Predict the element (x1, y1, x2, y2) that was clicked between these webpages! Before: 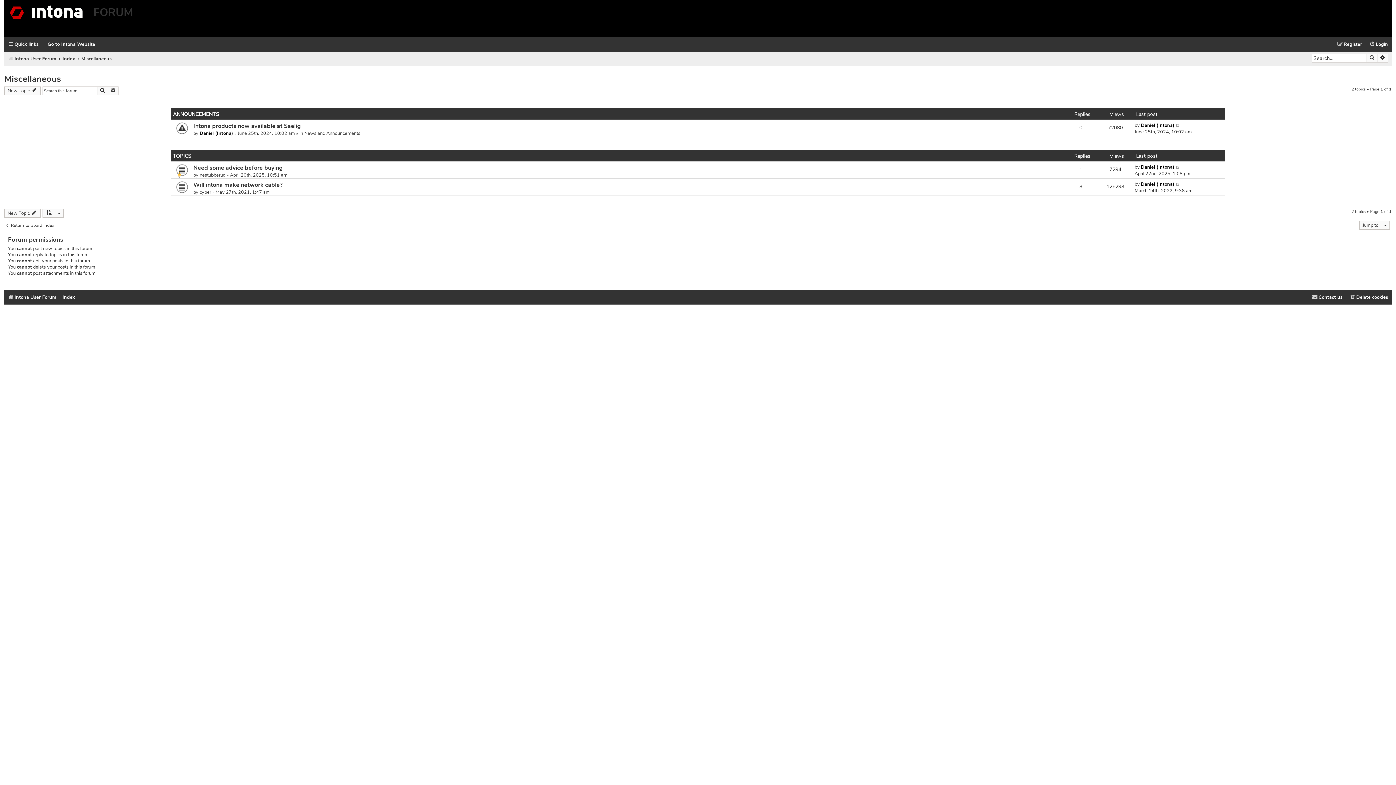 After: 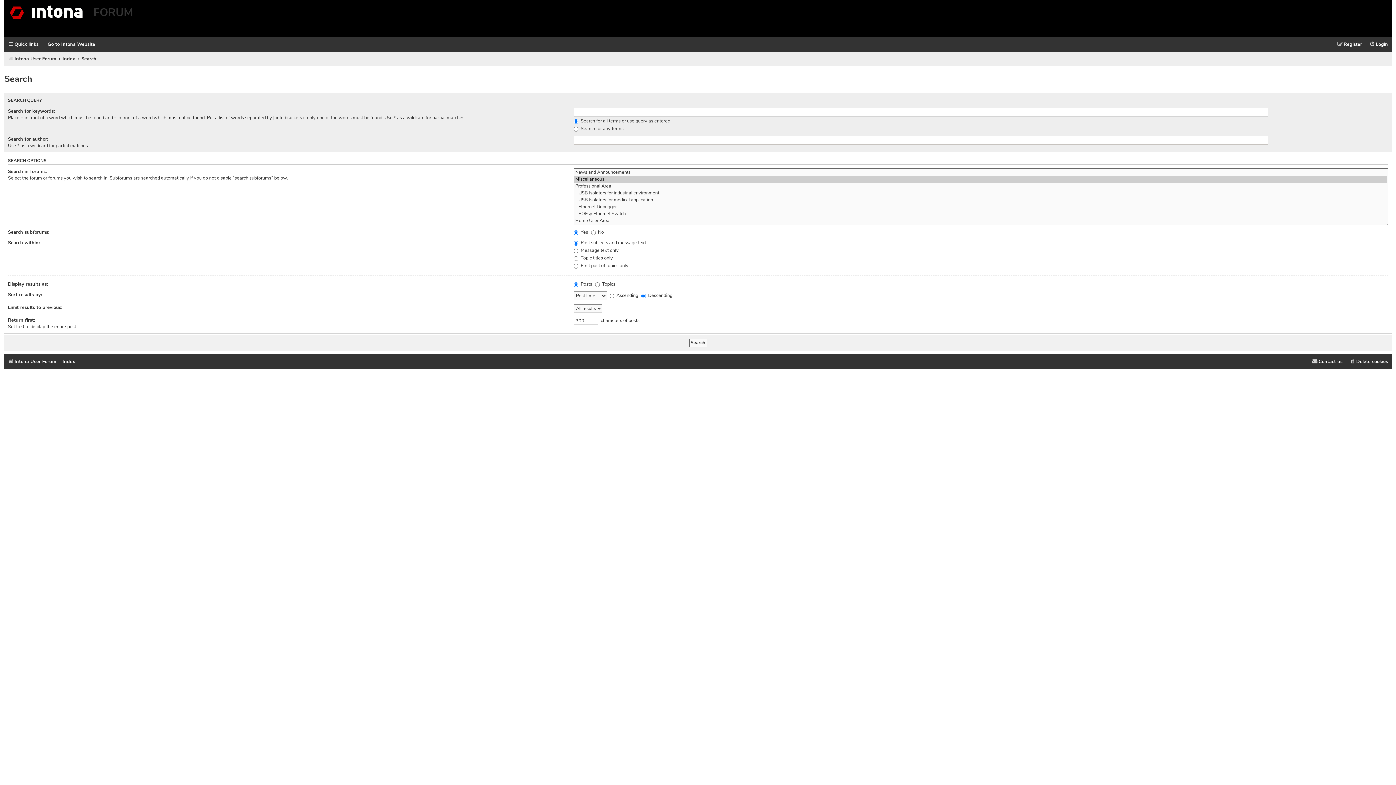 Action: bbox: (97, 86, 107, 95) label: Search